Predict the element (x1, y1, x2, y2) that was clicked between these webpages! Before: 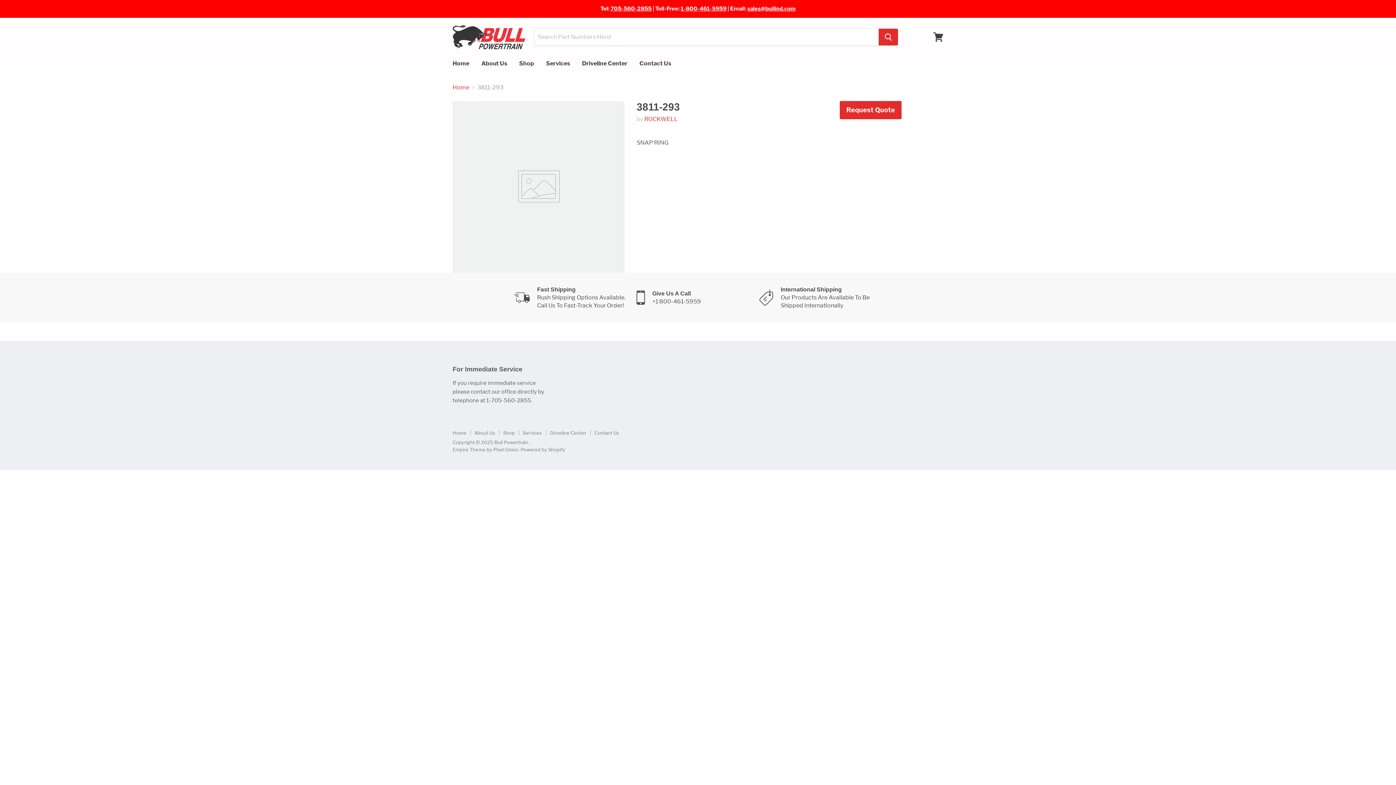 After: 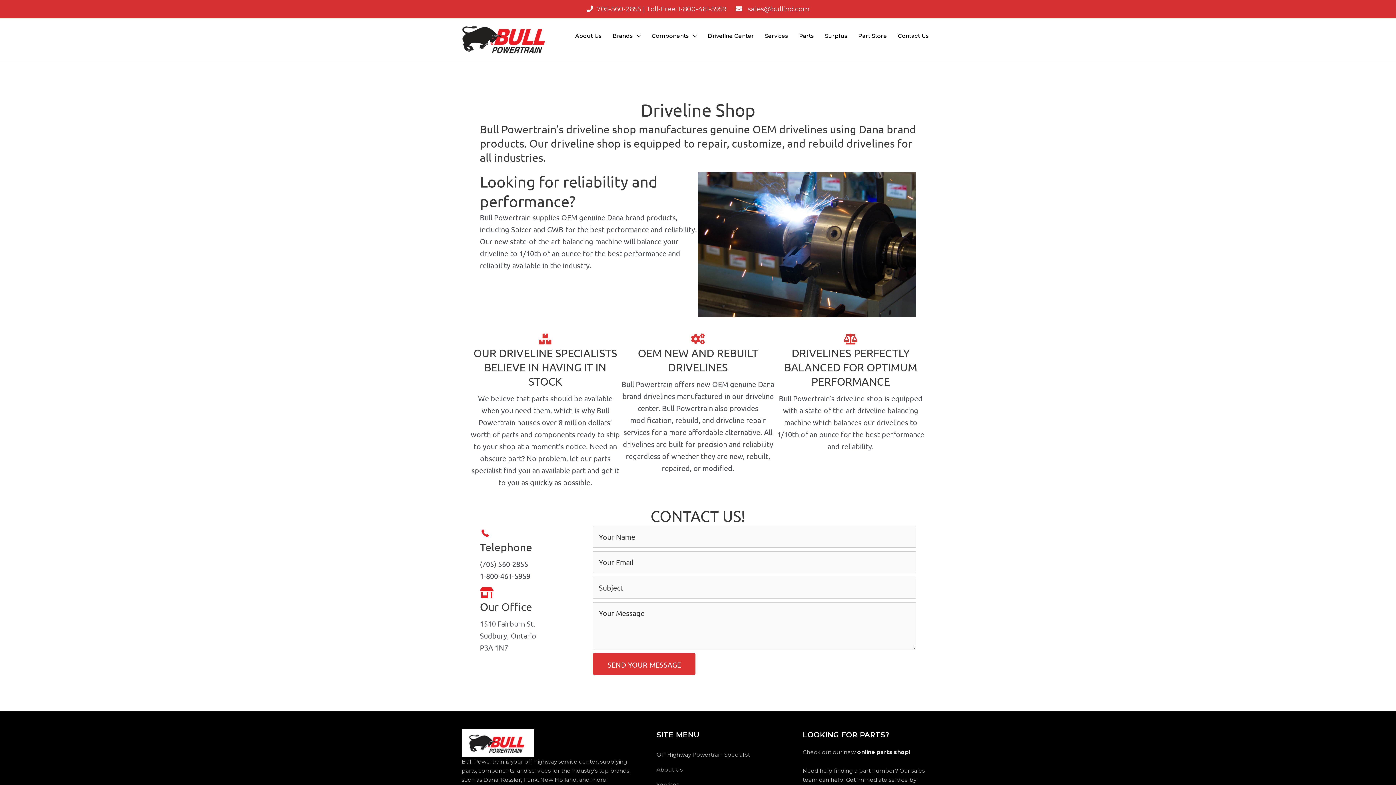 Action: label: Driveline Center bbox: (576, 55, 633, 71)